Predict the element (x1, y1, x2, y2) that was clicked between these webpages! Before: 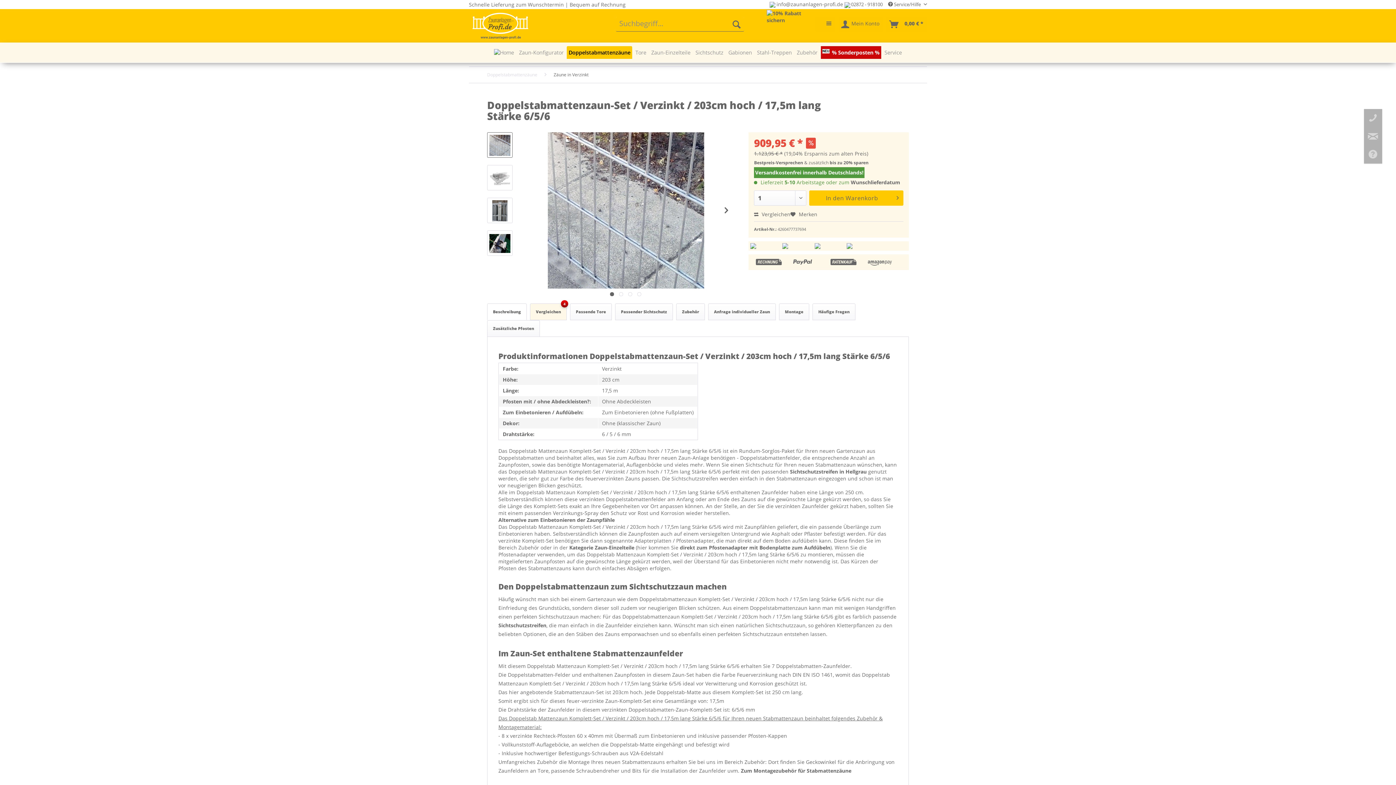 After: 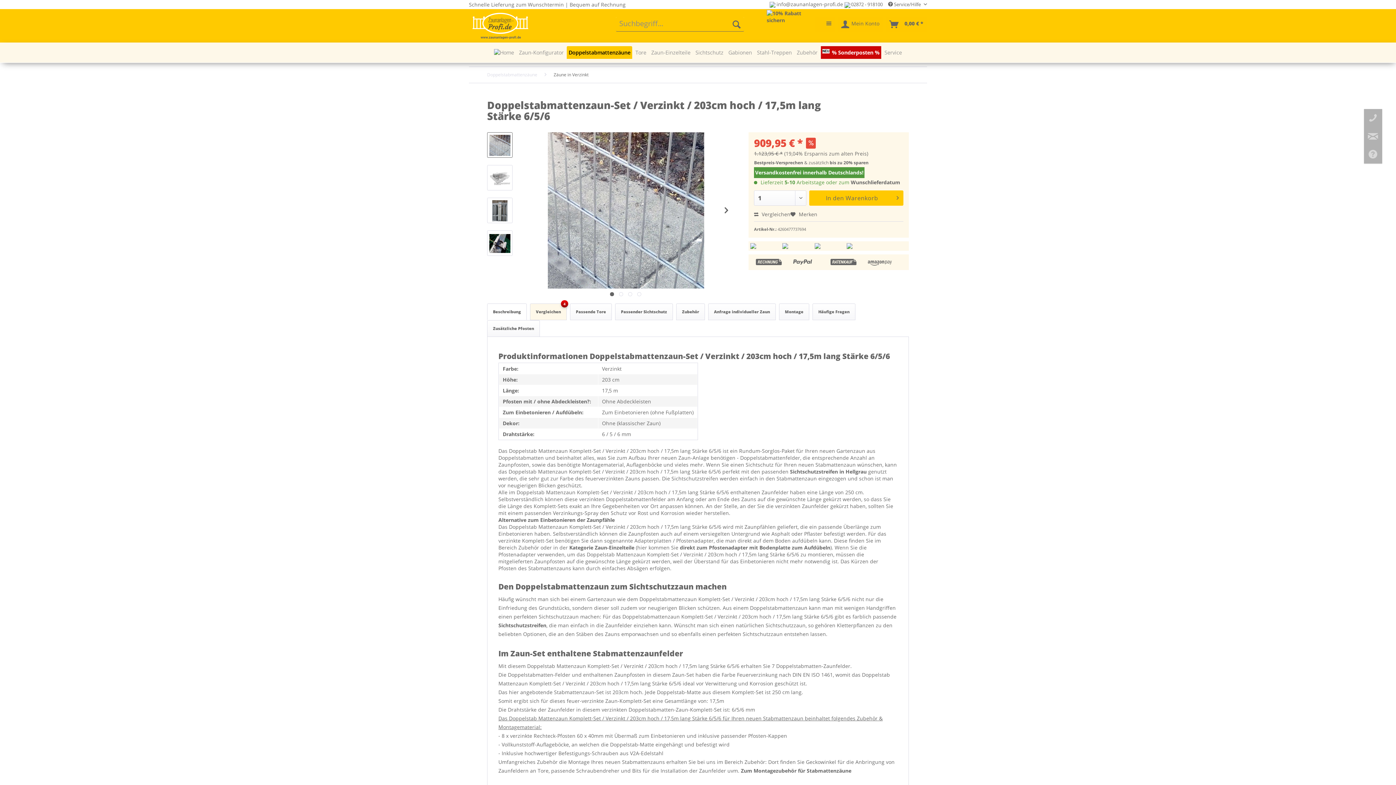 Action: label: Sichtschutzstreifen bbox: (498, 622, 546, 629)